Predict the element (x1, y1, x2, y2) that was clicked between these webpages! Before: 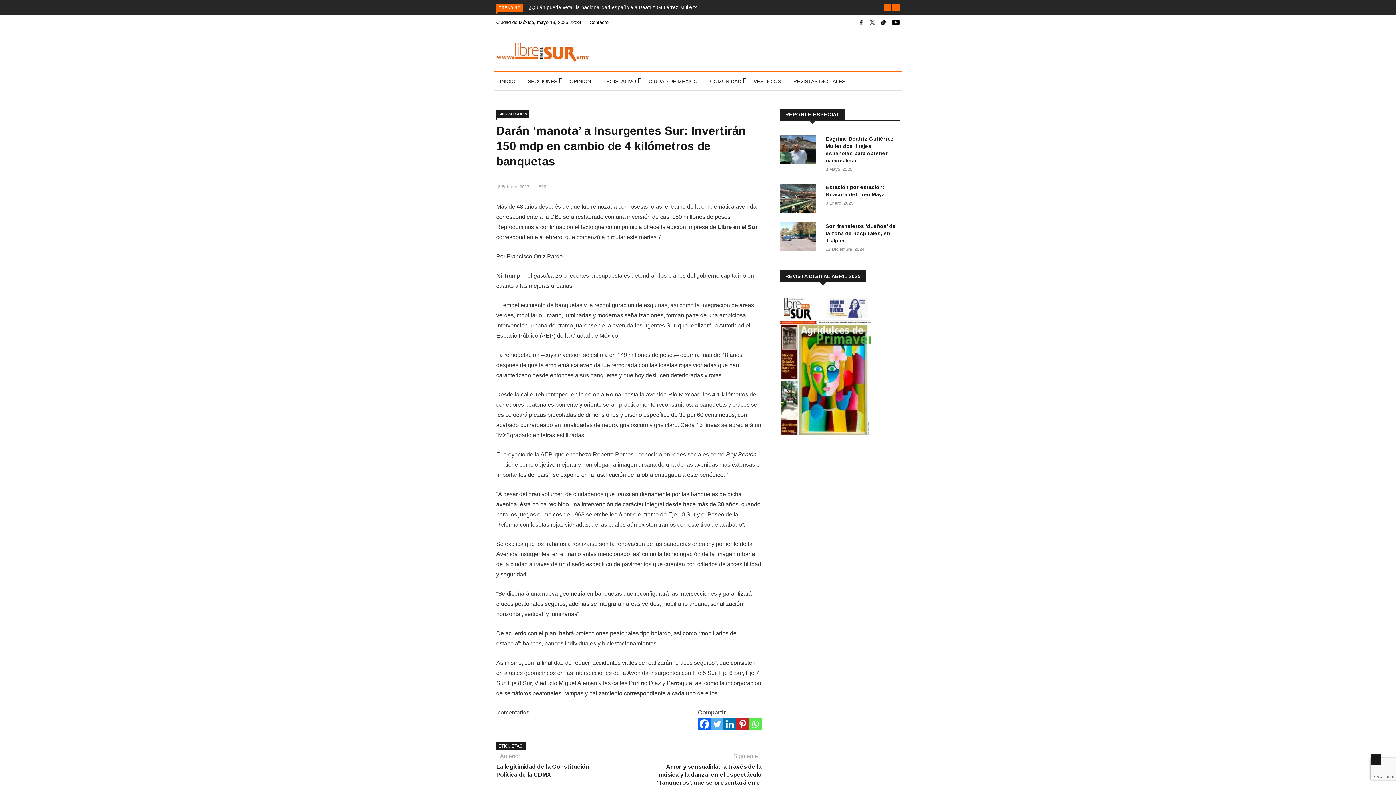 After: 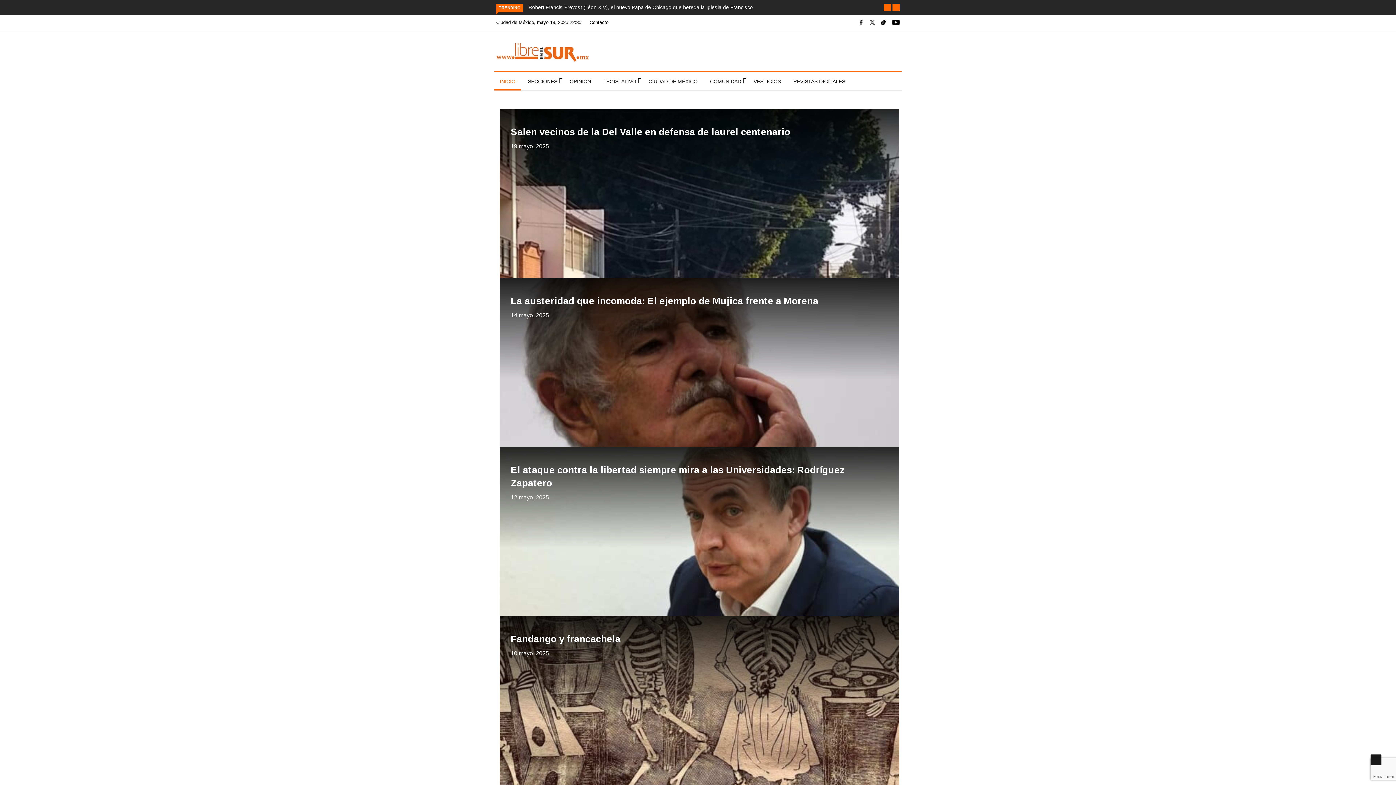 Action: bbox: (494, 72, 521, 90) label: INICIO